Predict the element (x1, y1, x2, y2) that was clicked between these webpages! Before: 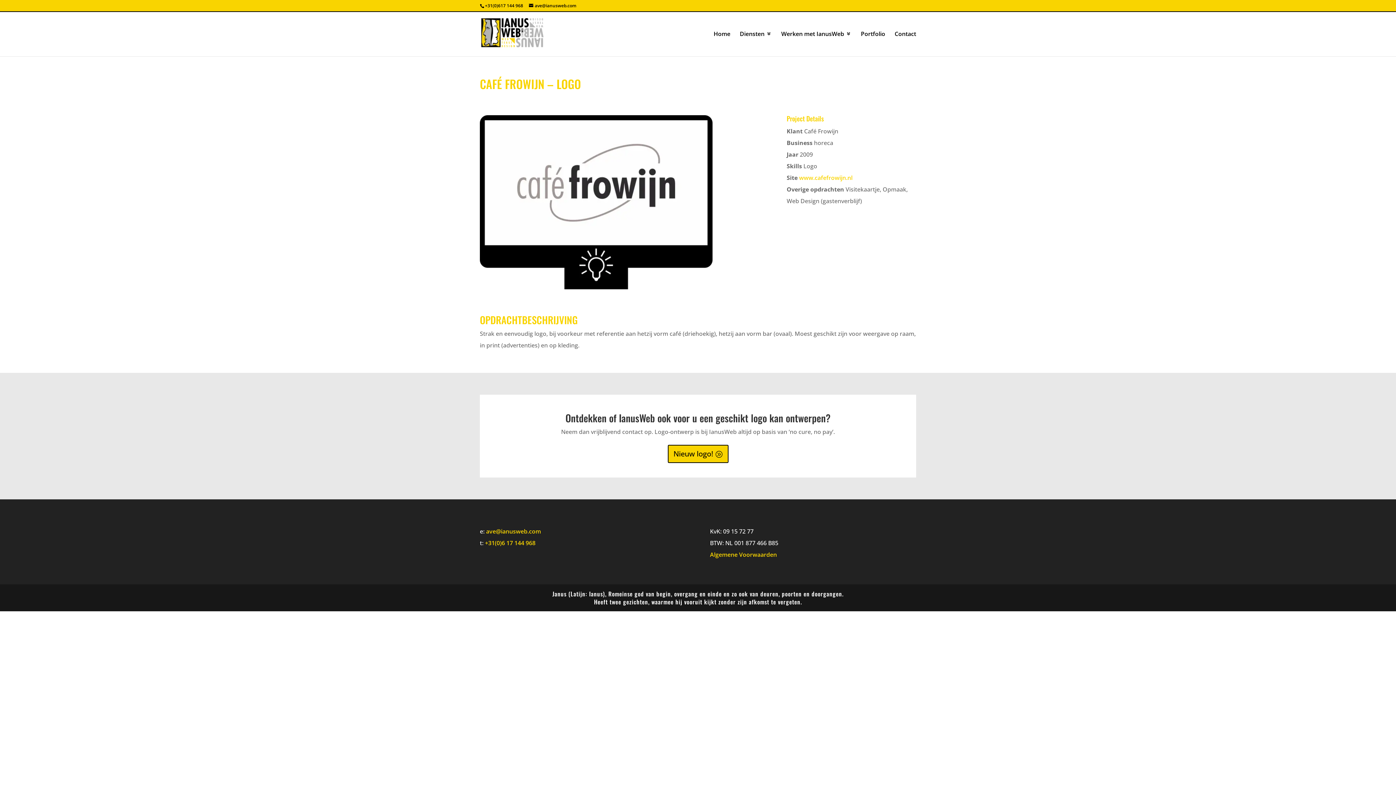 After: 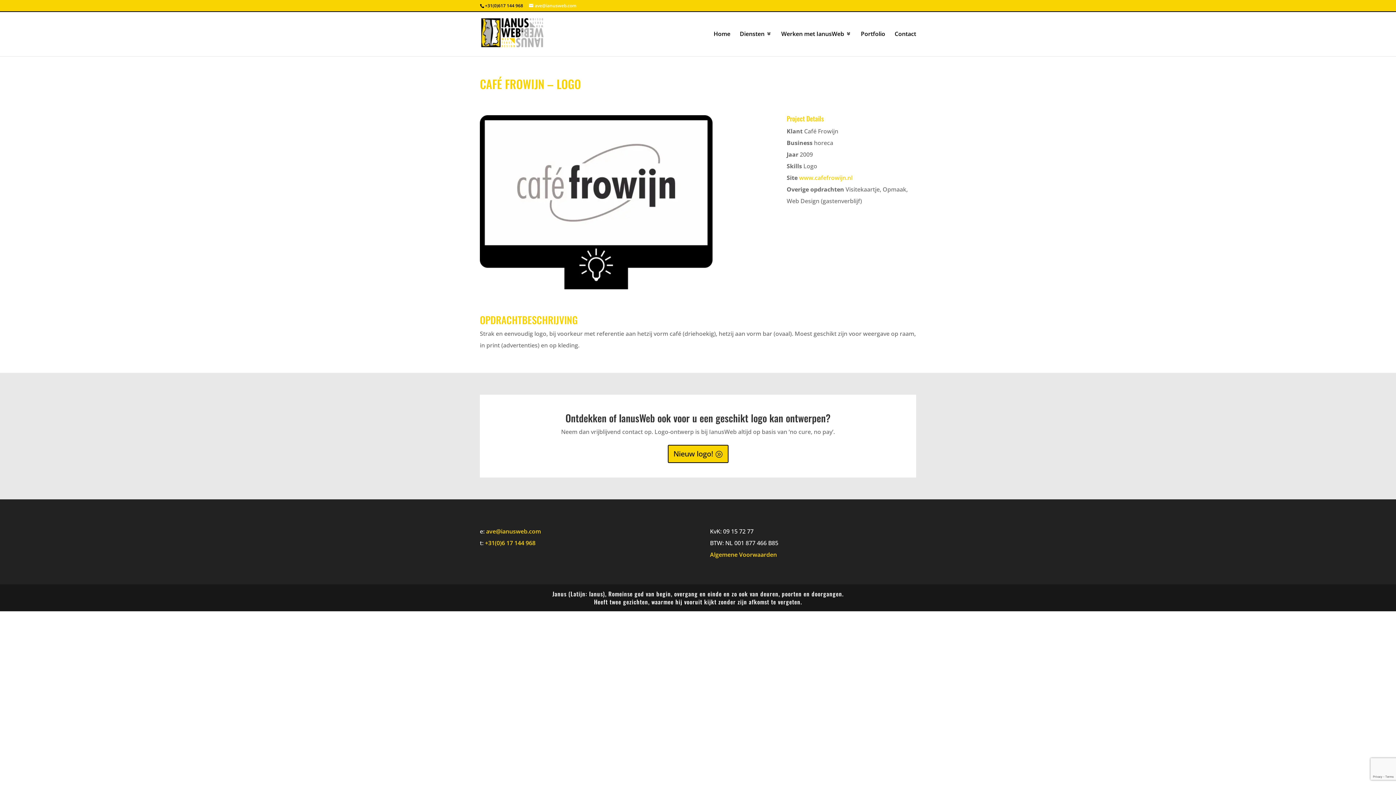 Action: label: ave@ianusweb.com bbox: (529, 2, 576, 8)